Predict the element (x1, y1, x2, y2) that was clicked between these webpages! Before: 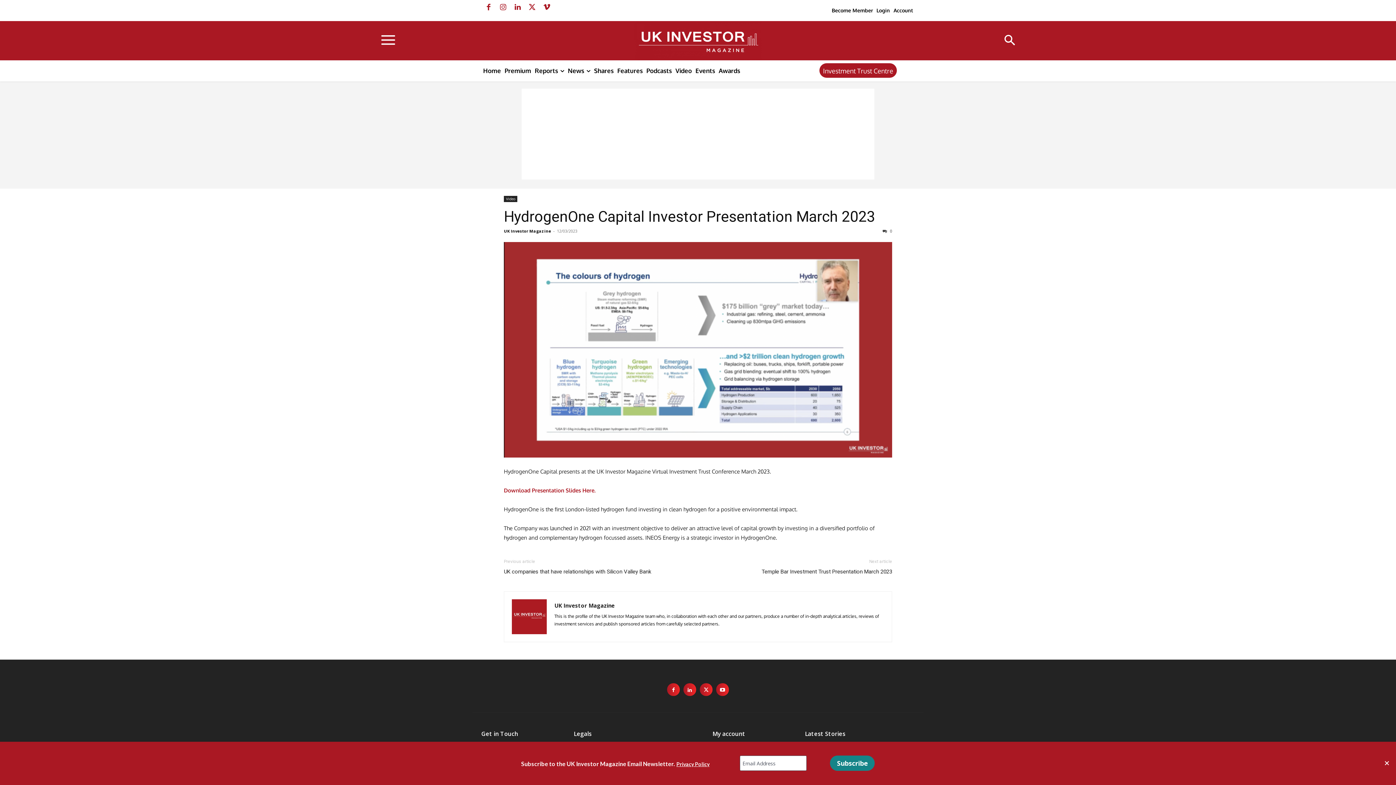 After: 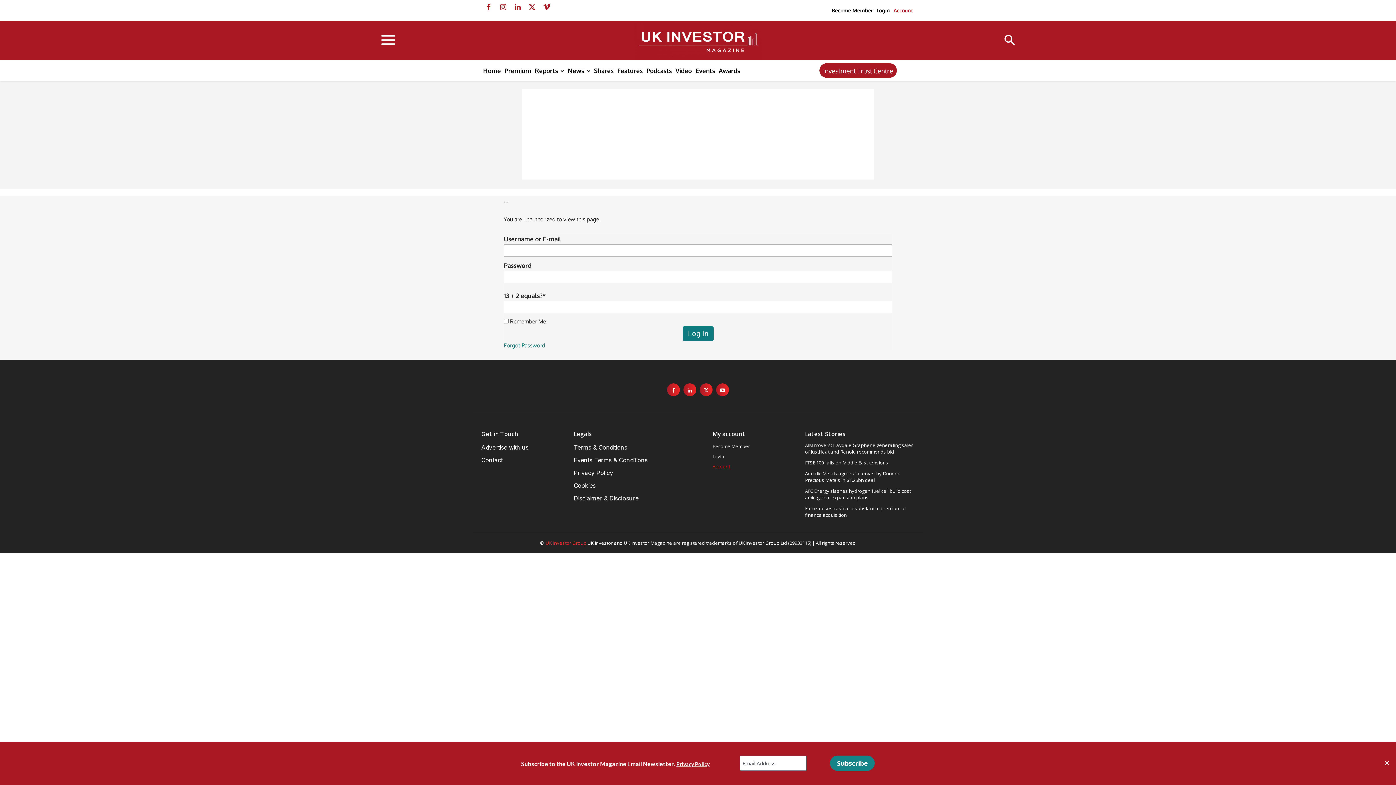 Action: label: Account bbox: (892, 0, 914, 21)